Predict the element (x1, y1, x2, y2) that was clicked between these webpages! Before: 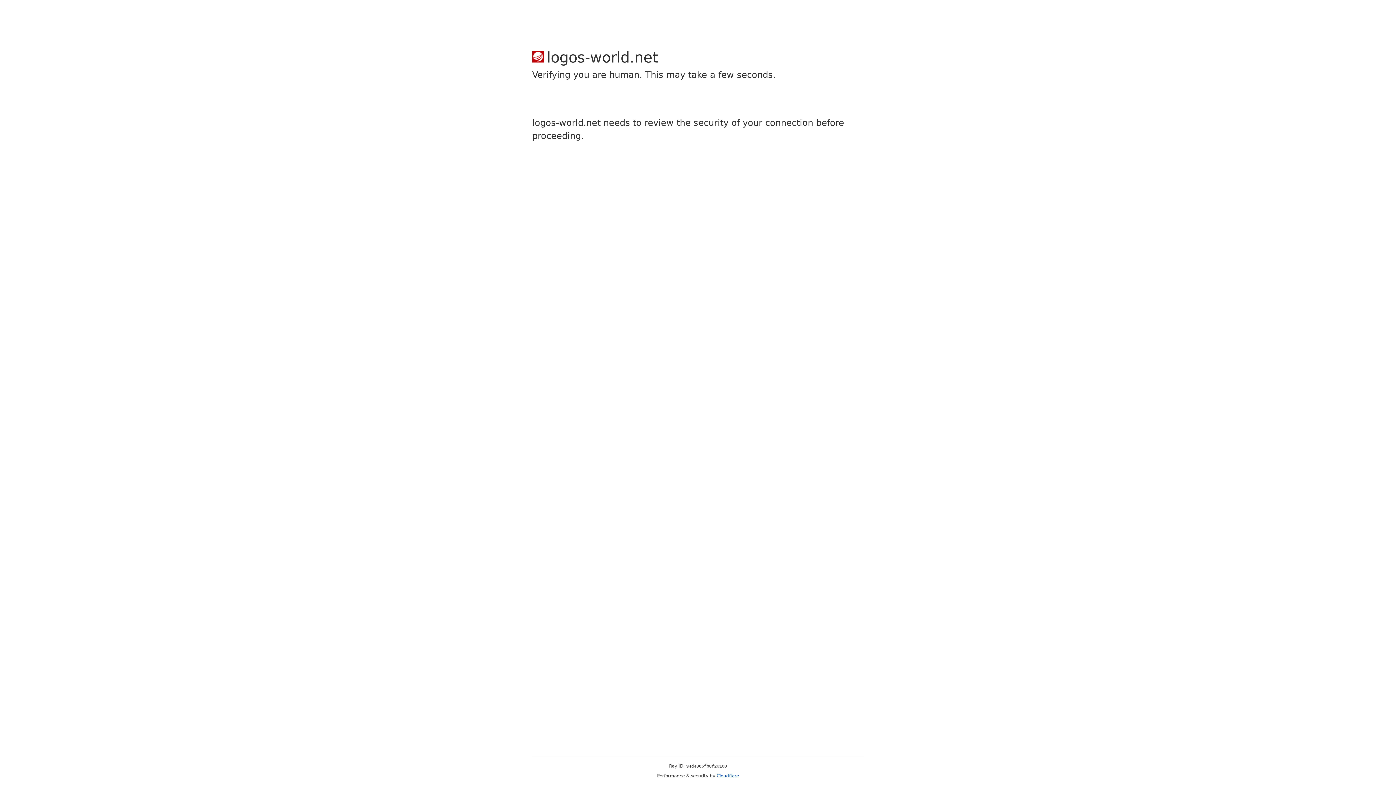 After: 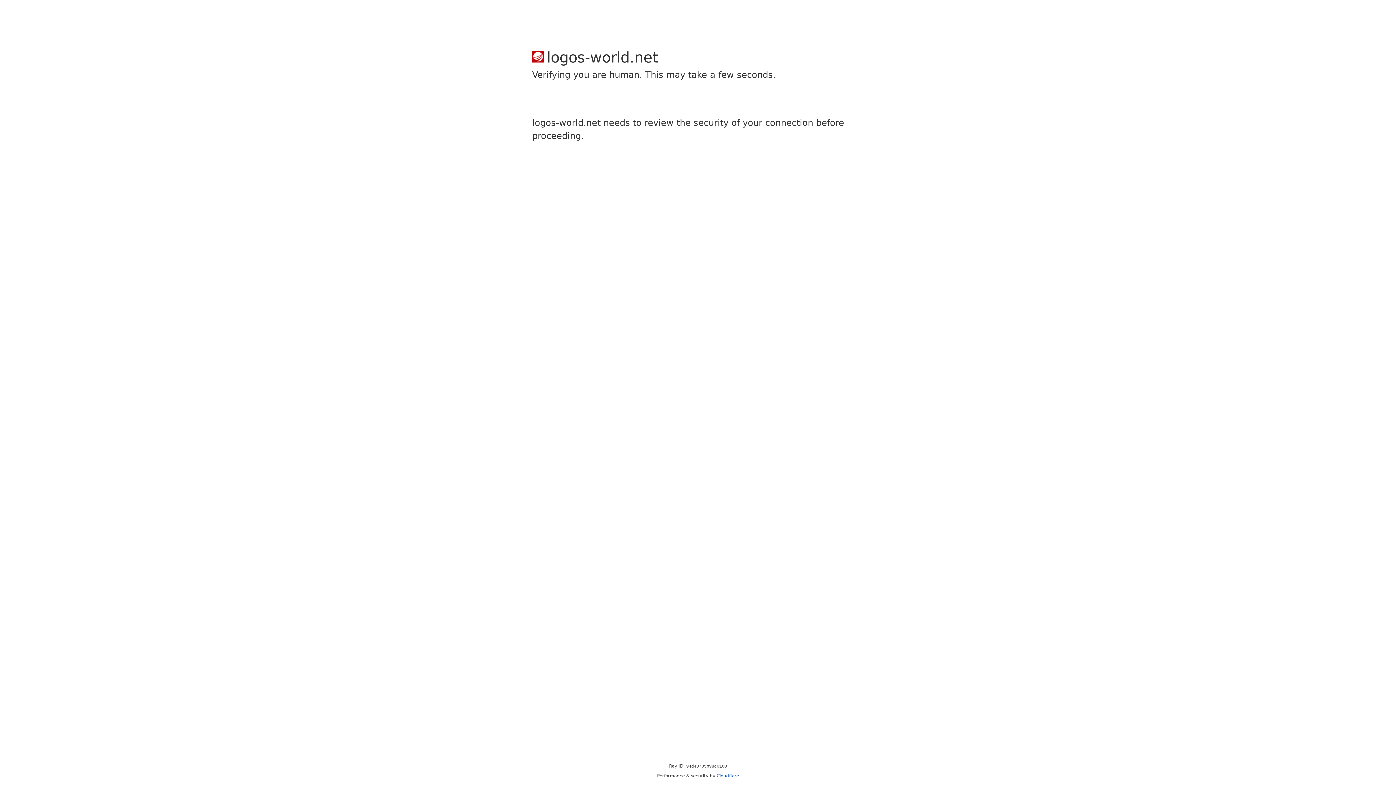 Action: bbox: (716, 773, 739, 778) label: Cloudflare